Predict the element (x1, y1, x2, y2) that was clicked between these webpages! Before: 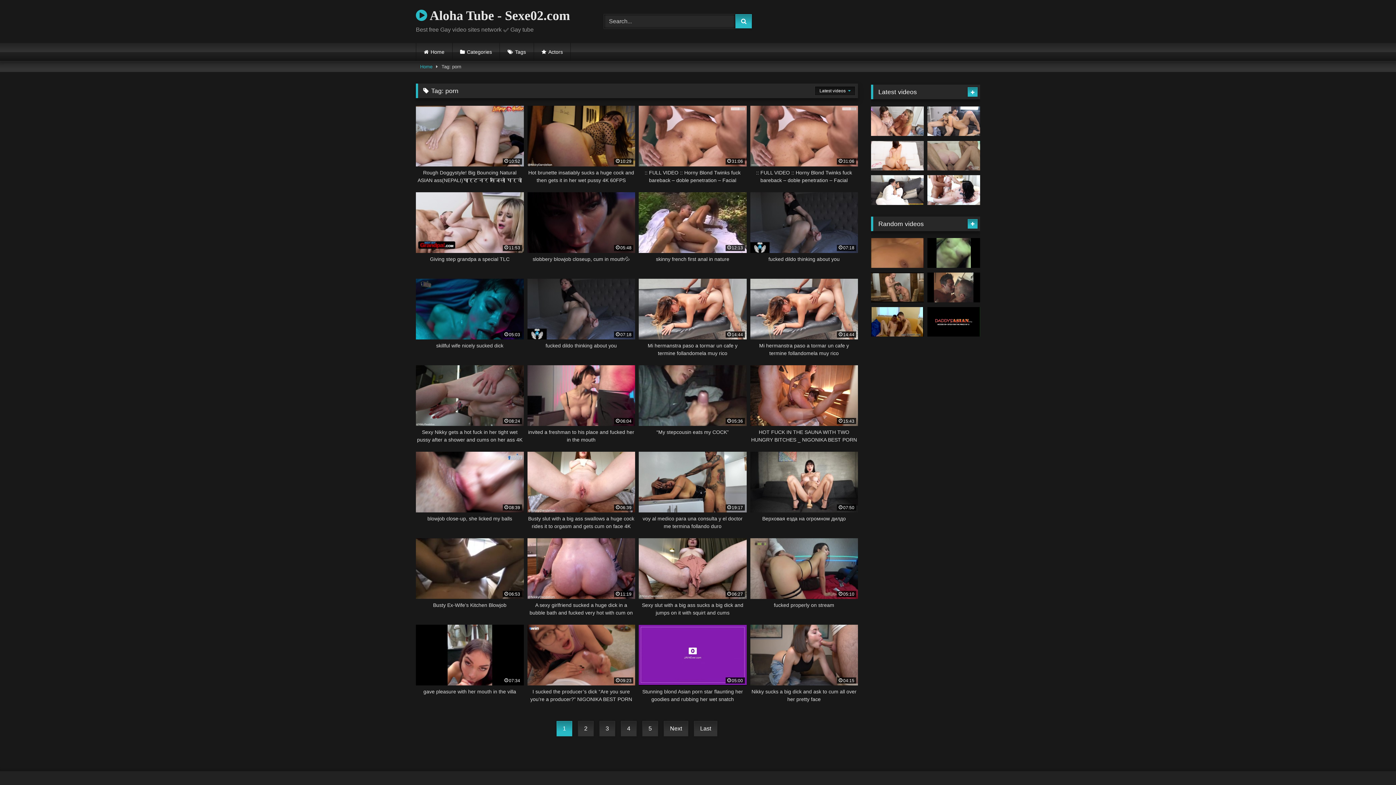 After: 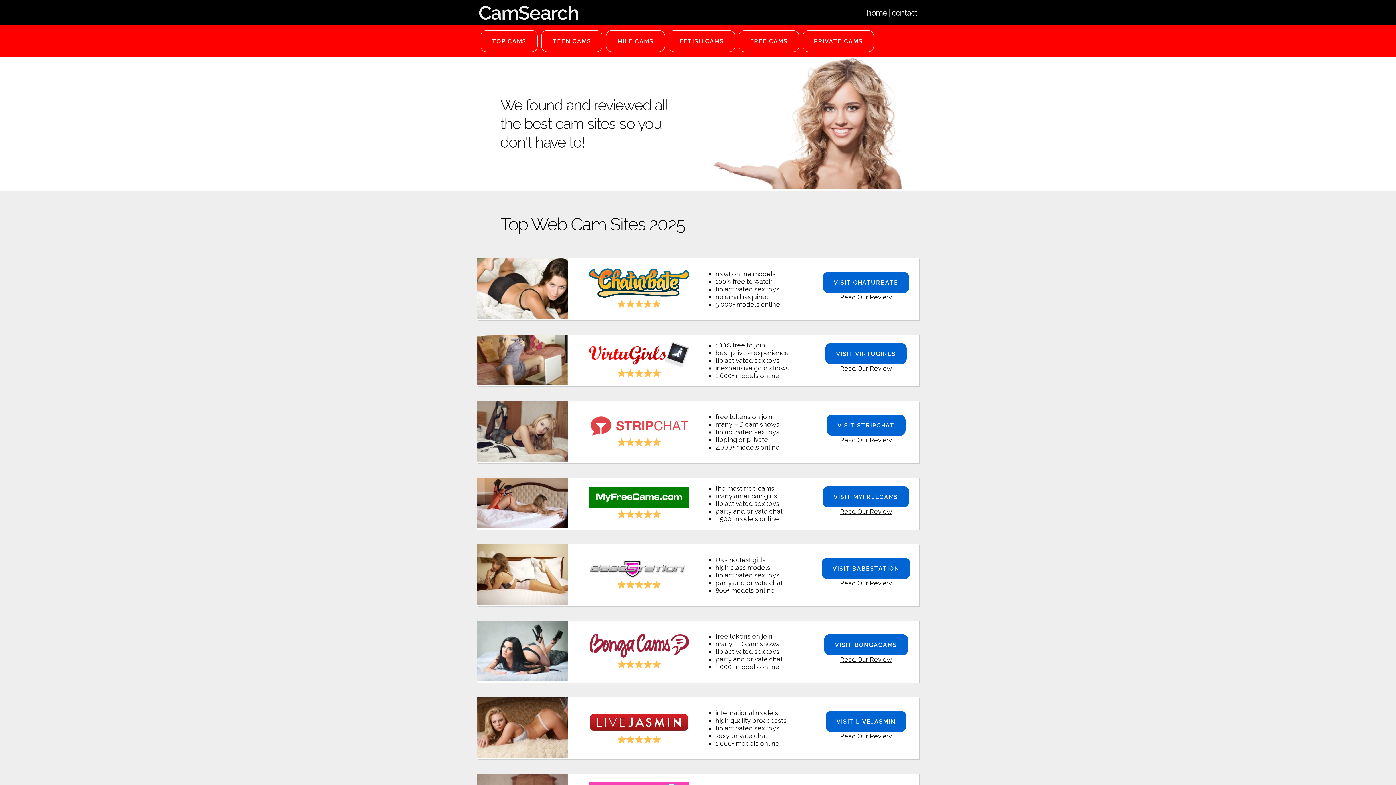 Action: bbox: (416, 5, 570, 25) label:  Aloha Tube - Sexe02.com